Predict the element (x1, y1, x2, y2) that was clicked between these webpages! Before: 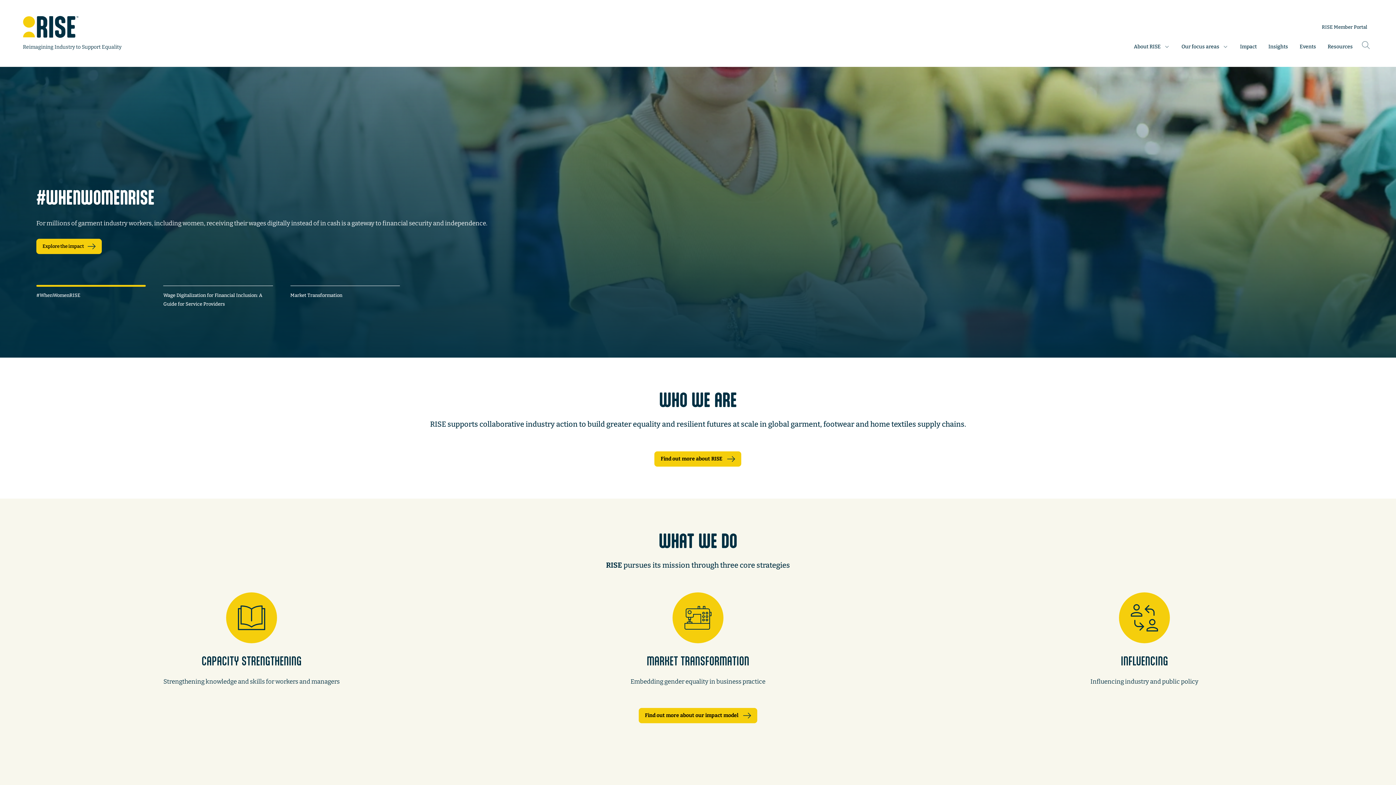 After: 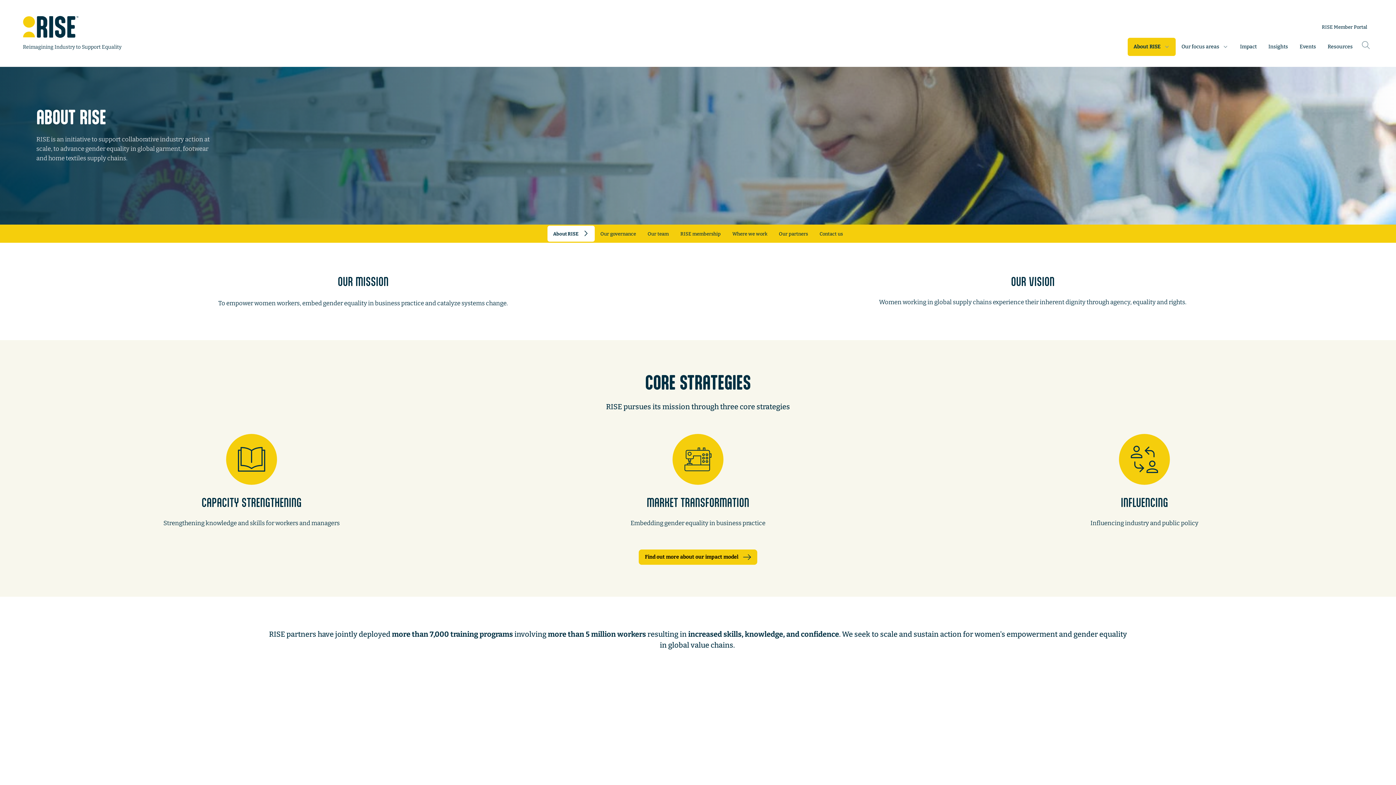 Action: label: About RISE  bbox: (1128, 37, 1176, 56)